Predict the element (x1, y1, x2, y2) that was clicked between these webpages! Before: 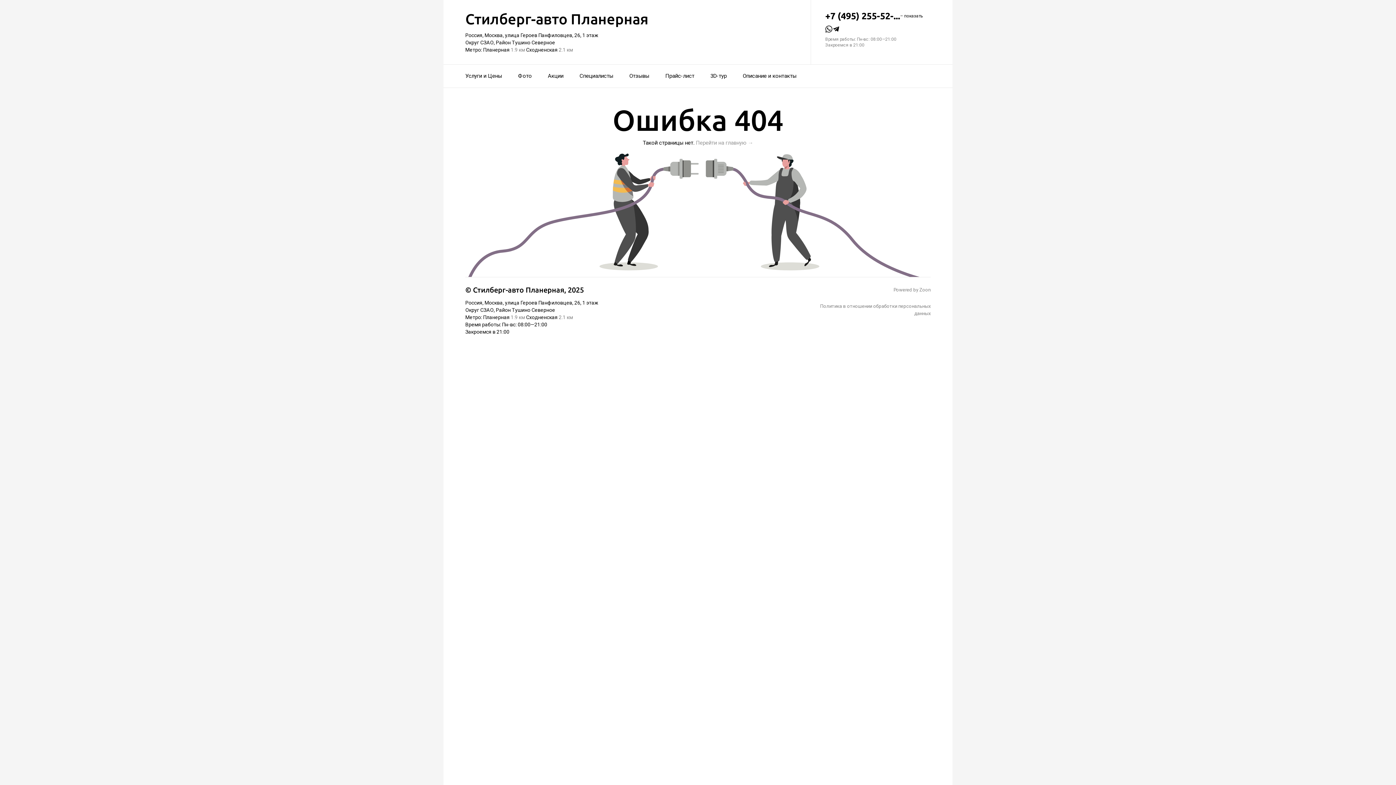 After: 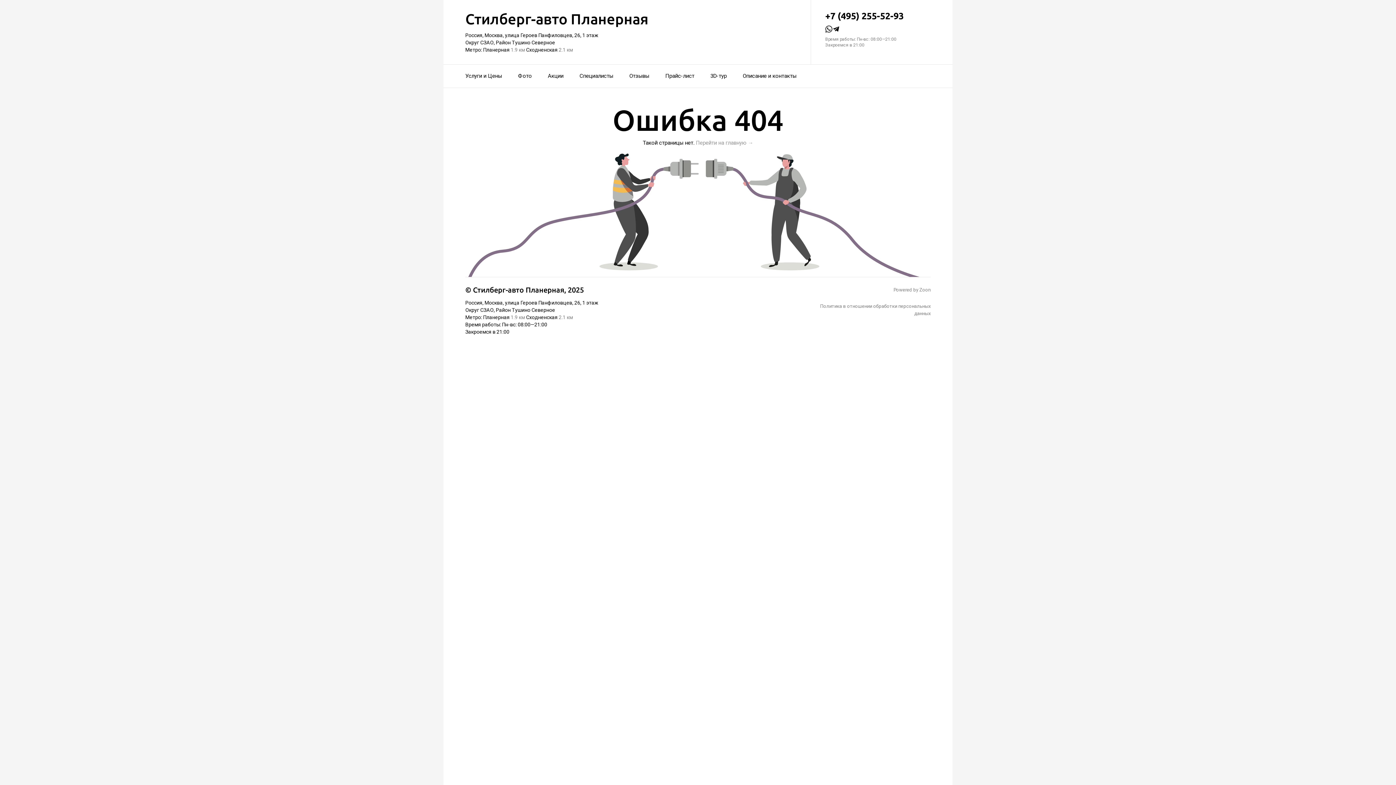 Action: bbox: (825, 10, 930, 21) label: +7 (495) 255-52-...
– показать